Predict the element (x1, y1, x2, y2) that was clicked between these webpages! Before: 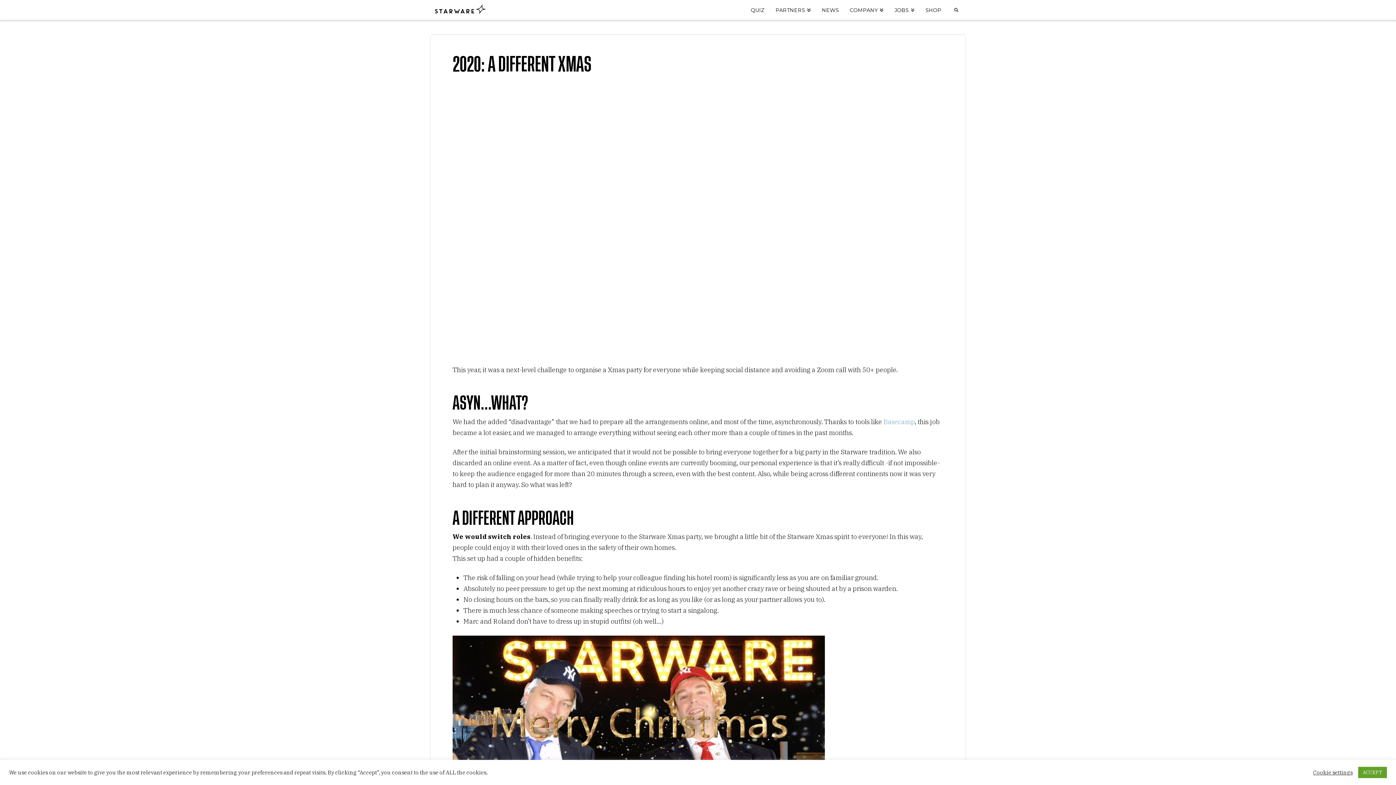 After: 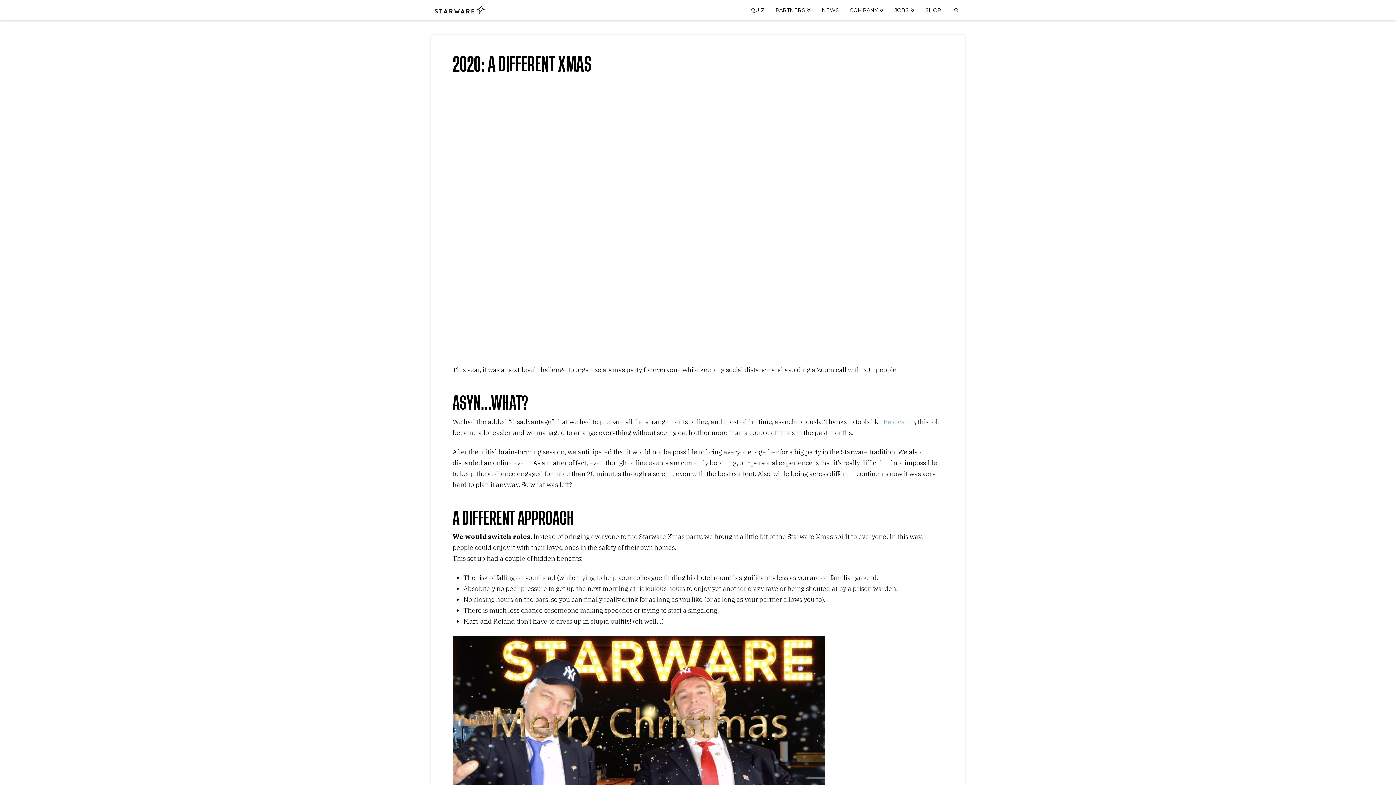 Action: label: ACCEPT bbox: (1358, 767, 1387, 778)